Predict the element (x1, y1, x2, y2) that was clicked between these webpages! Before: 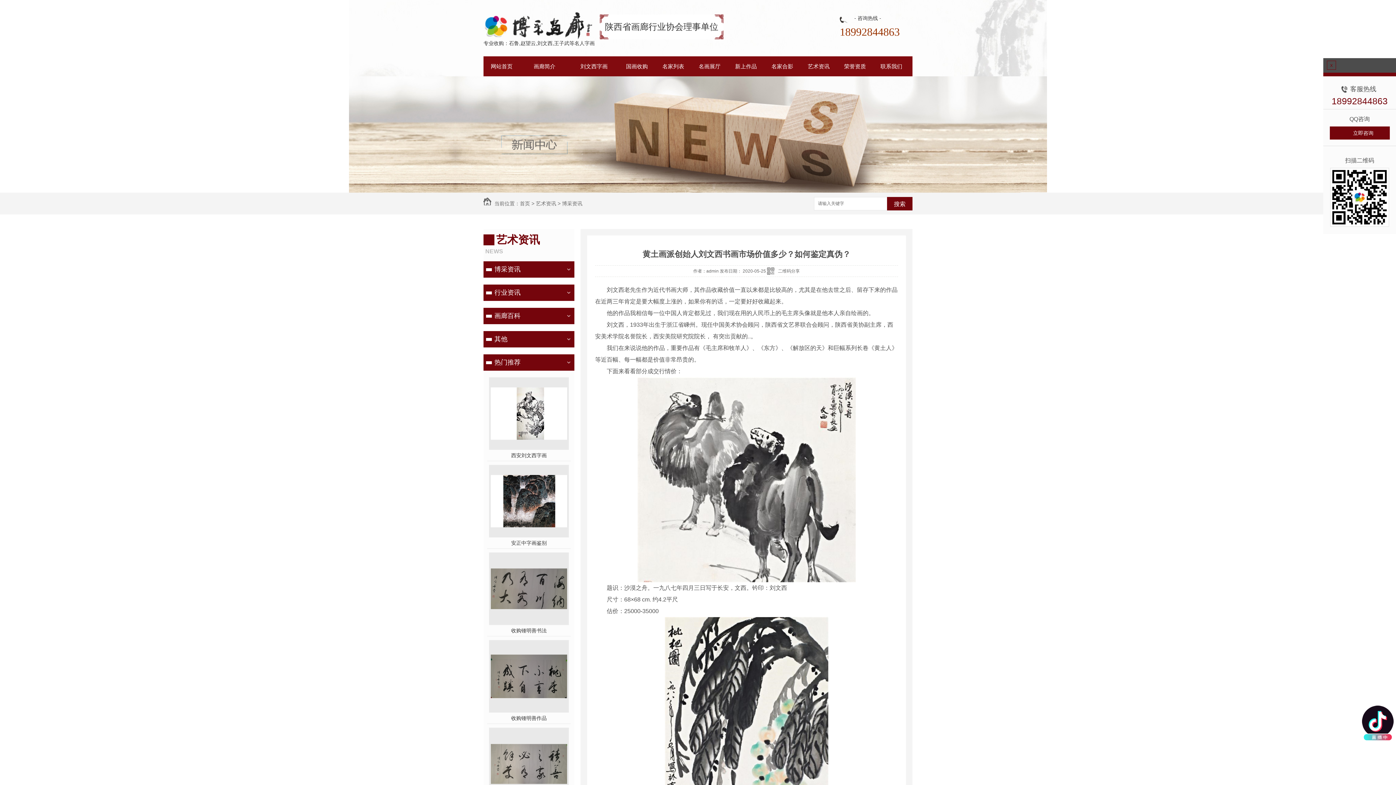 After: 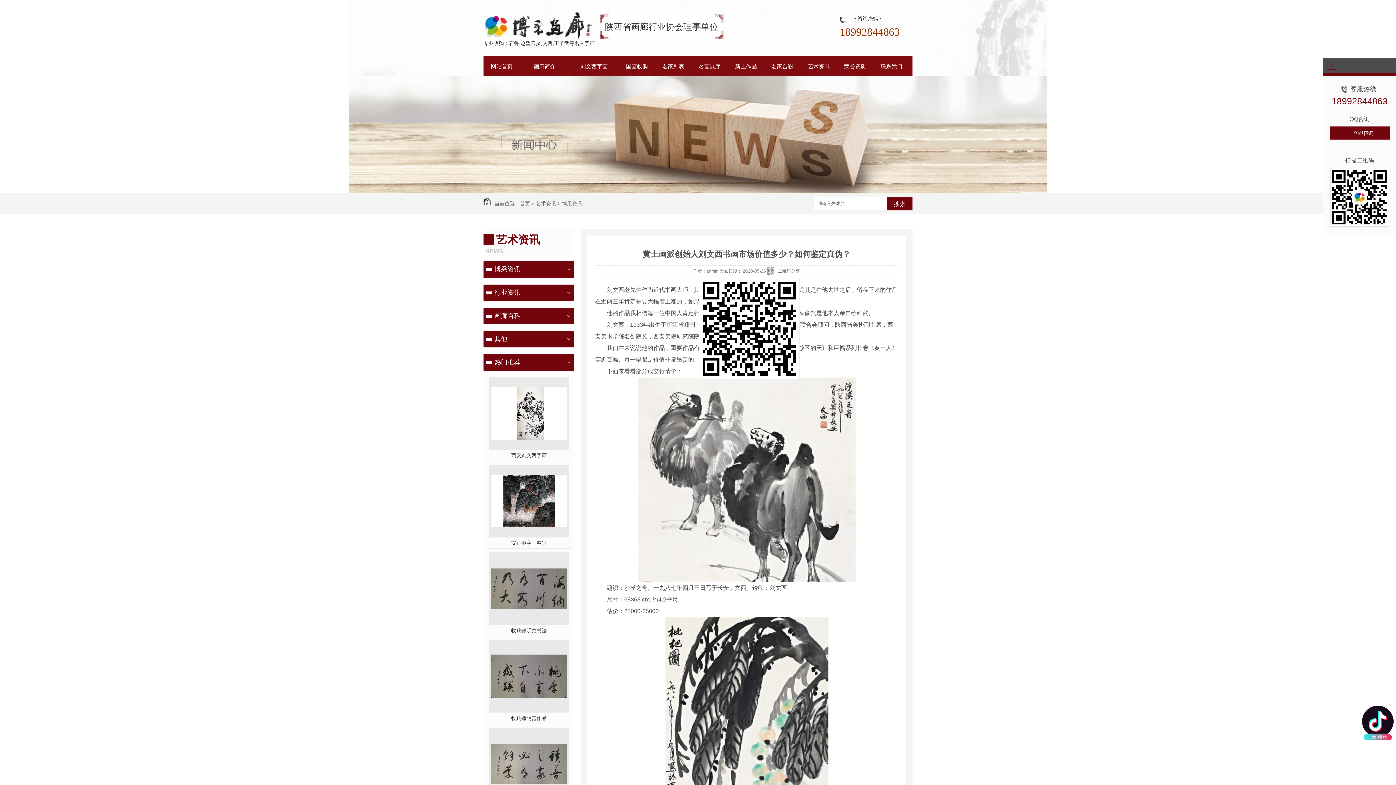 Action: bbox: (767, 266, 800, 275) label: 二维码分享